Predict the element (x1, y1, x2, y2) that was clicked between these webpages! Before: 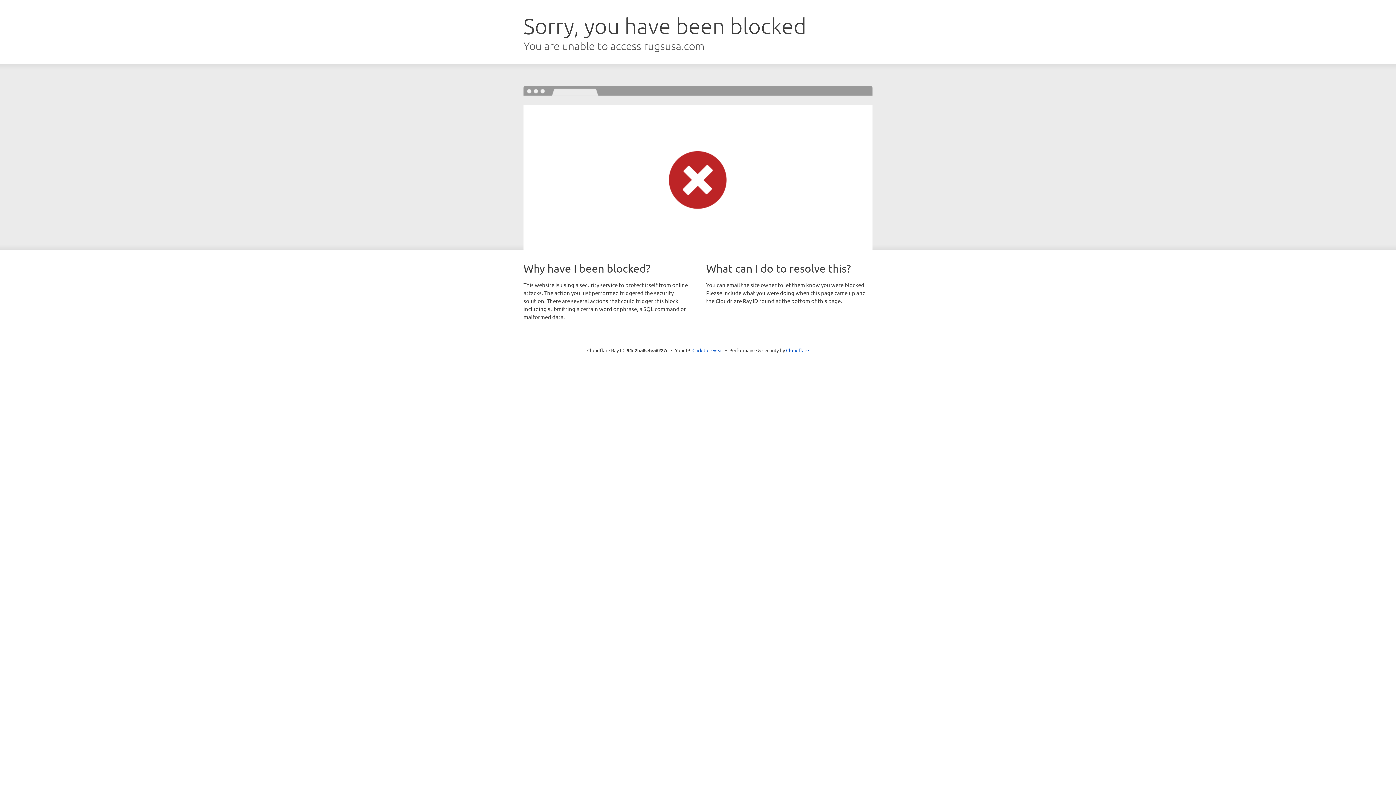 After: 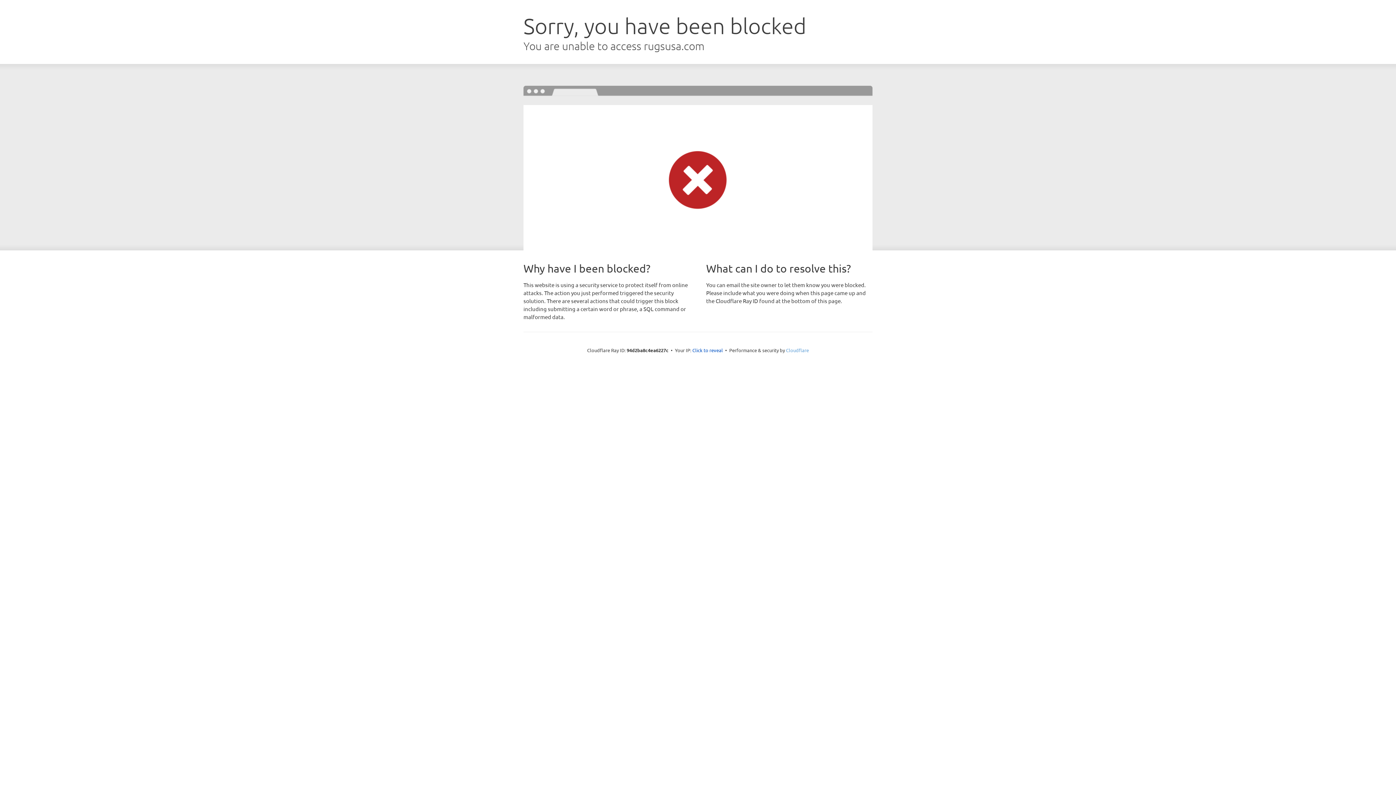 Action: bbox: (786, 347, 809, 353) label: Cloudflare